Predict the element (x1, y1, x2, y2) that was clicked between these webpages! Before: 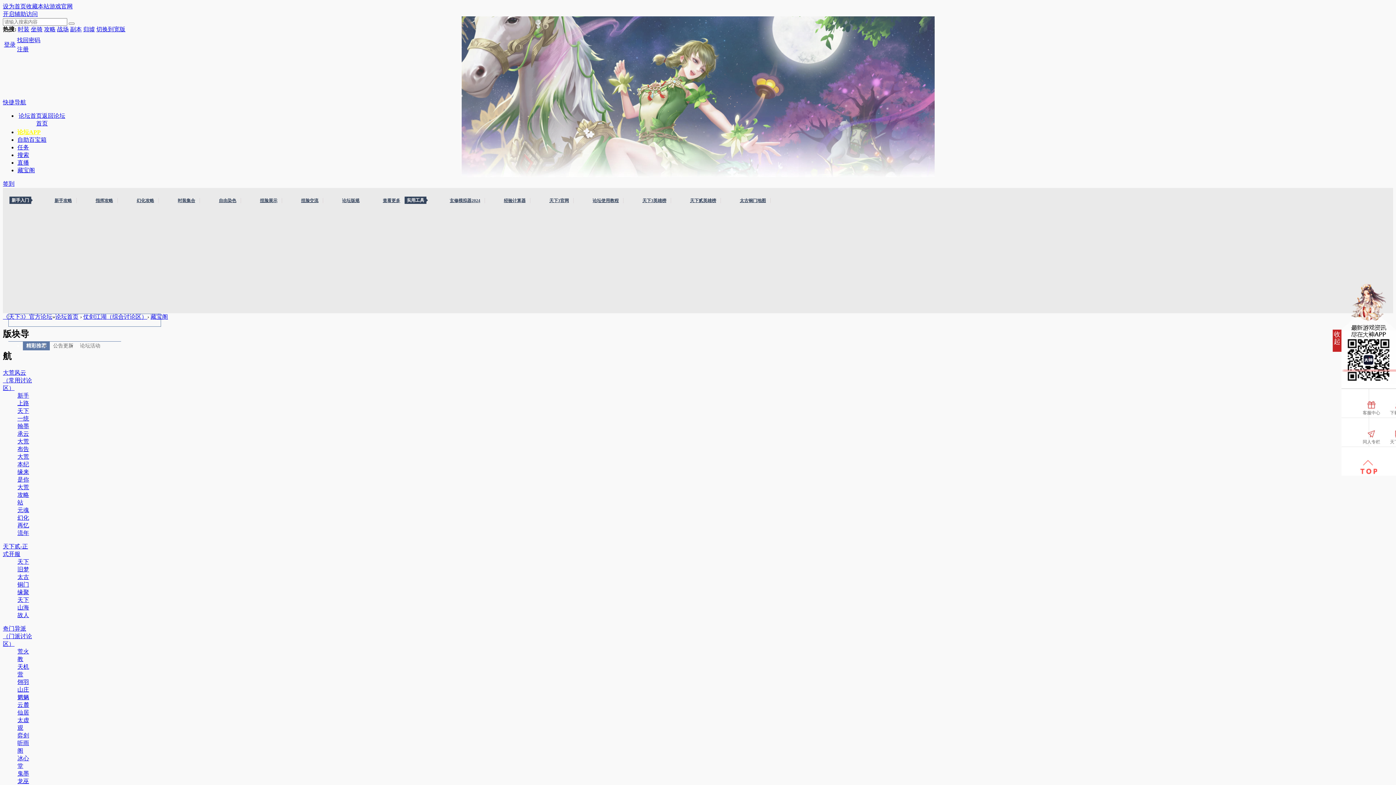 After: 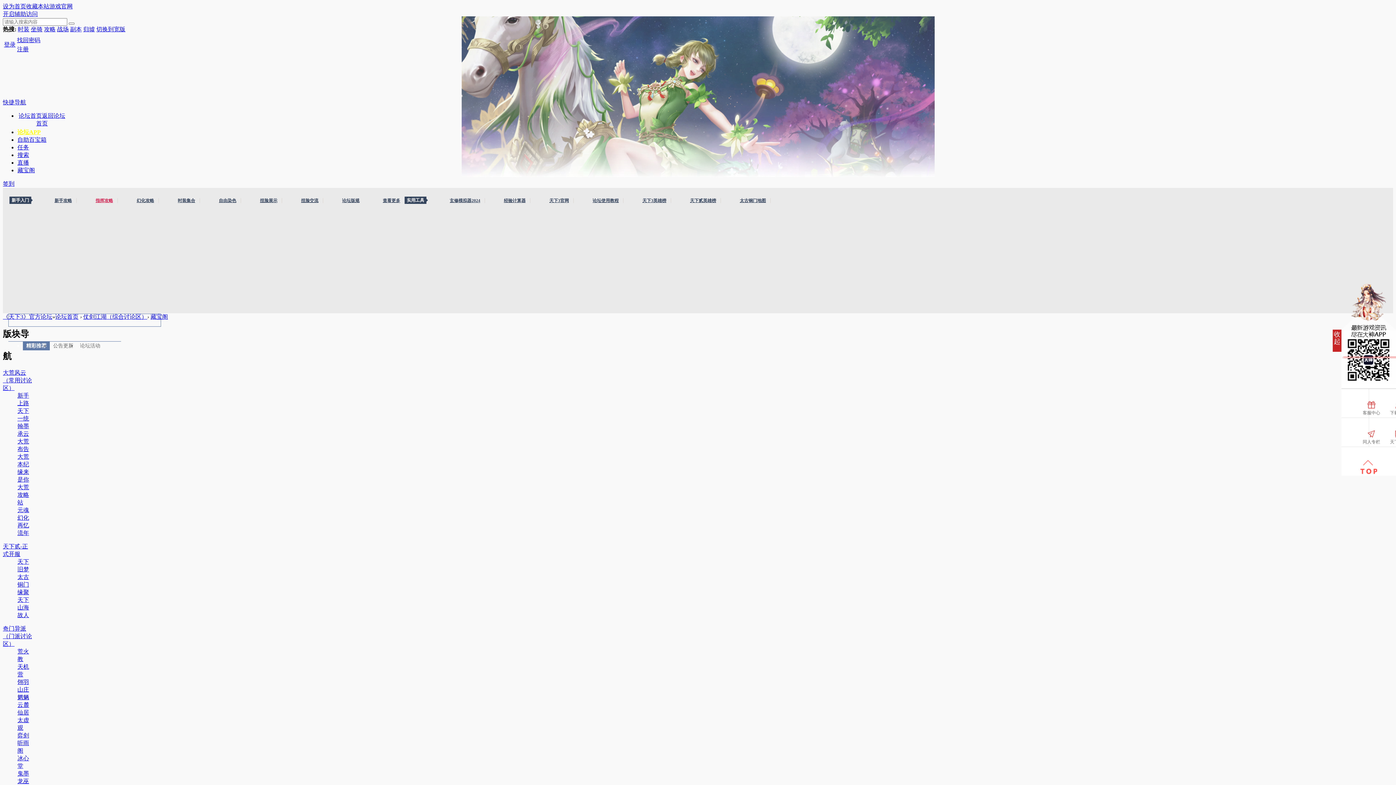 Action: bbox: (91, 198, 117, 203) label: 指挥攻略